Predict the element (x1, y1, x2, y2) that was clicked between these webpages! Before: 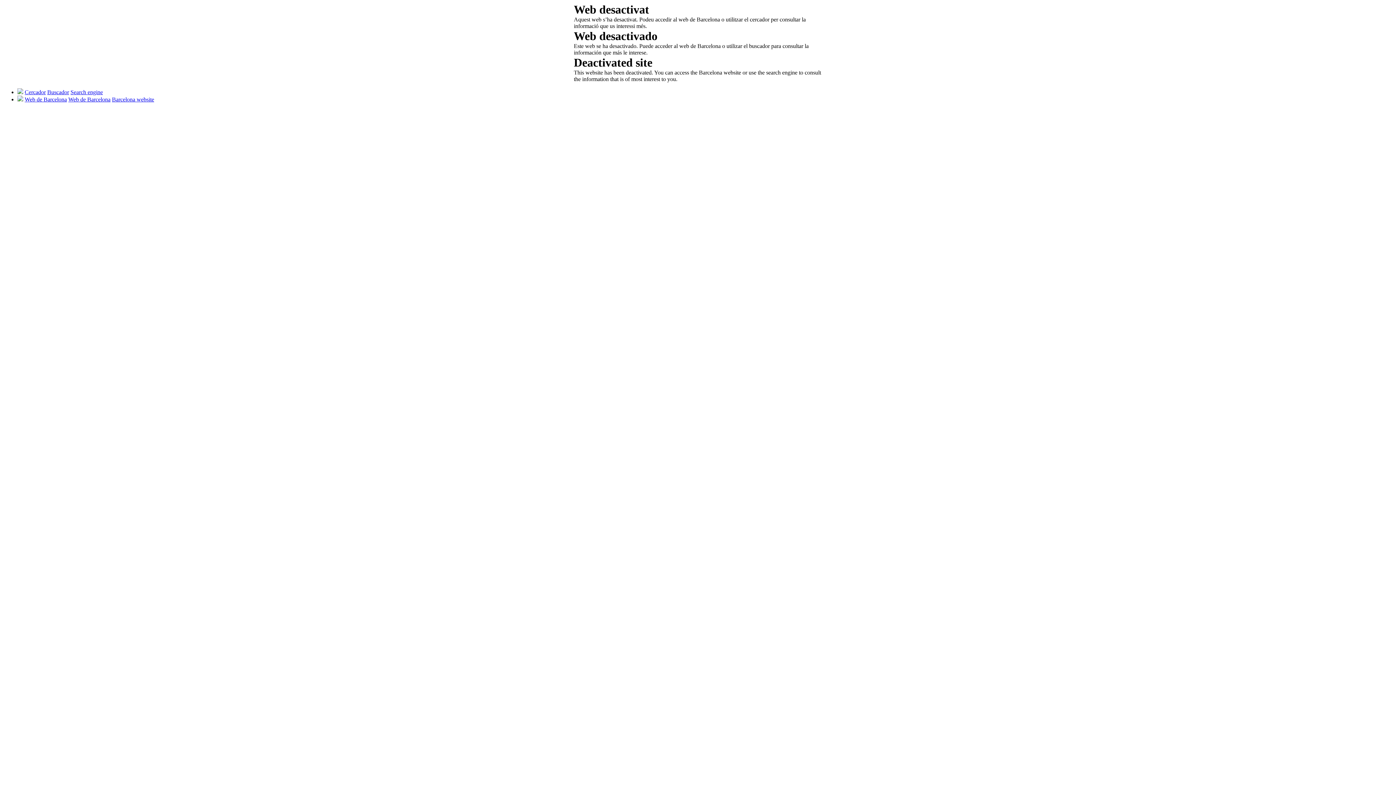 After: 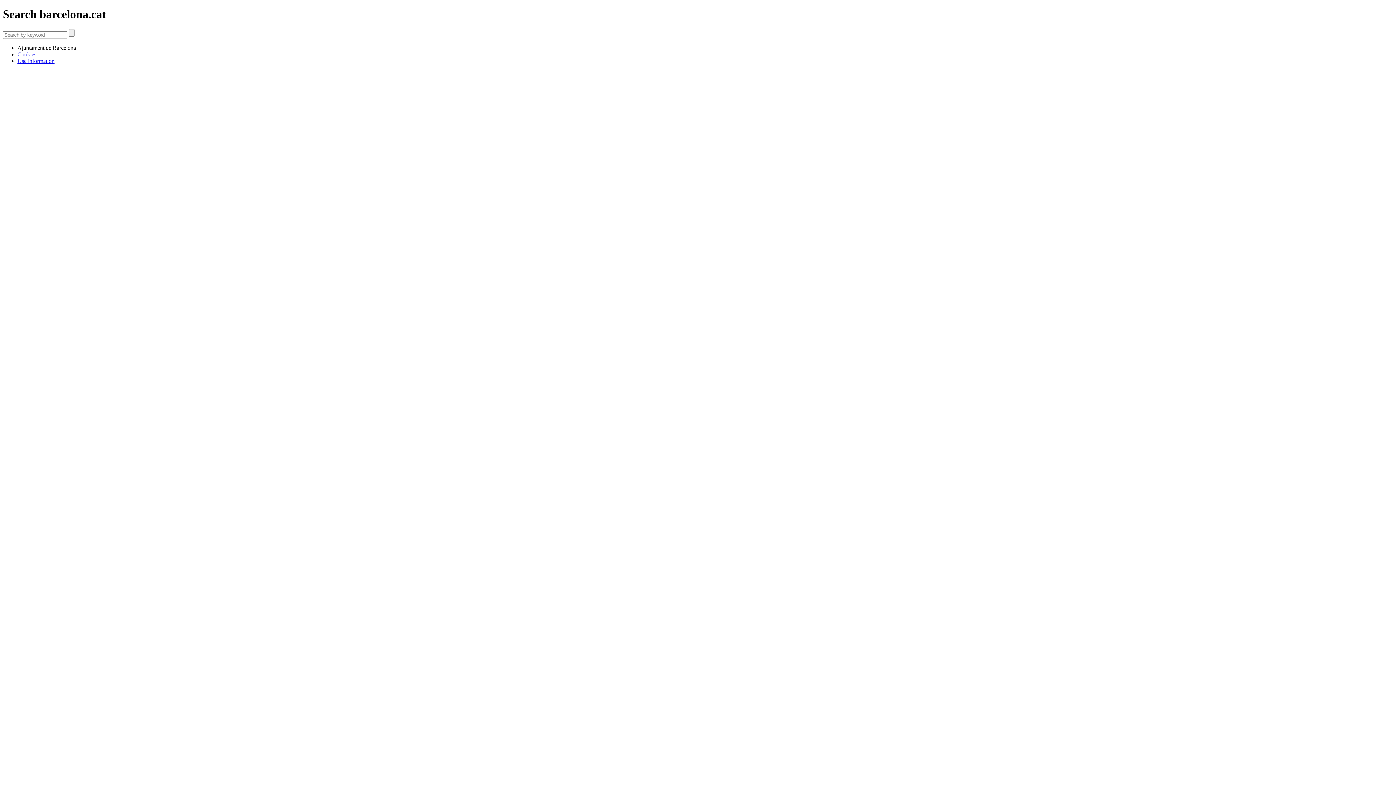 Action: label: Search engine bbox: (70, 89, 102, 95)